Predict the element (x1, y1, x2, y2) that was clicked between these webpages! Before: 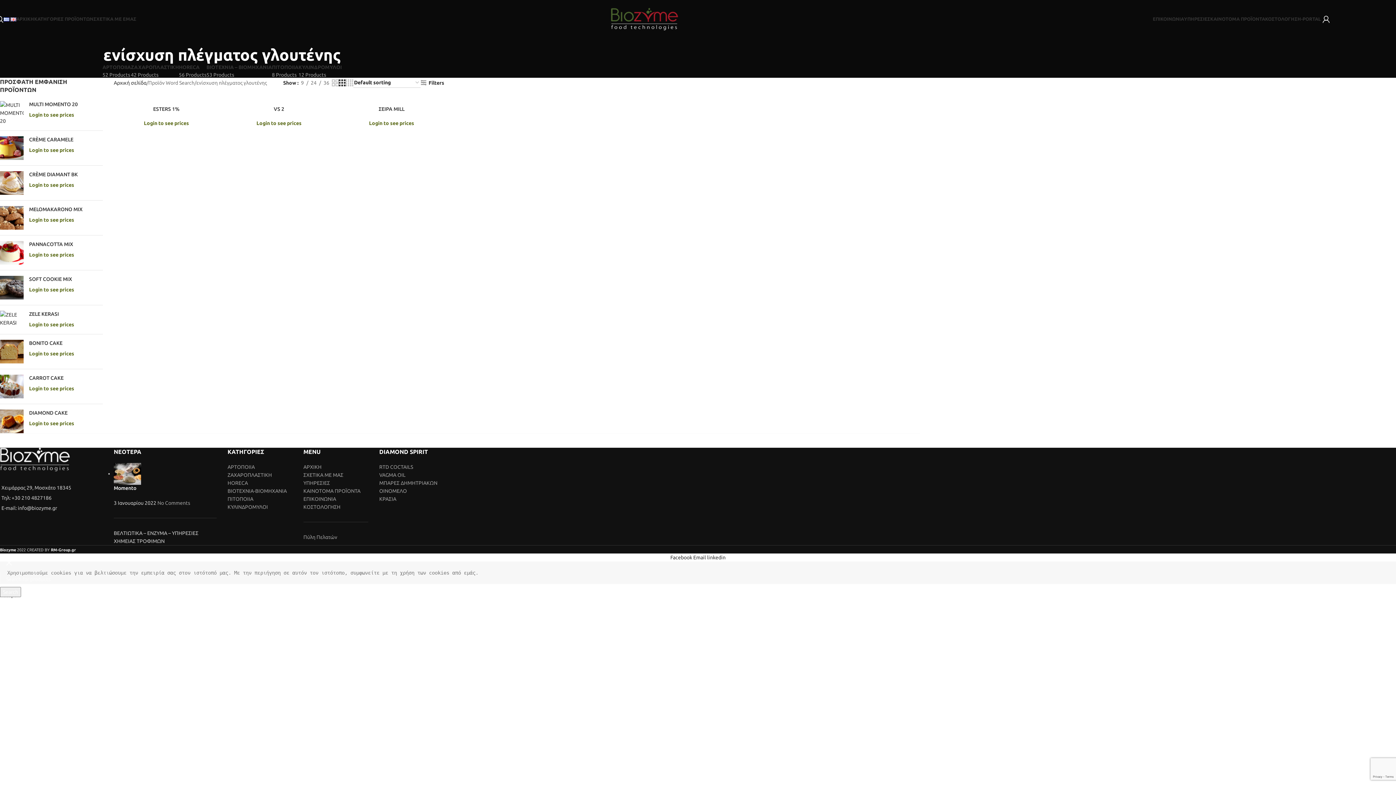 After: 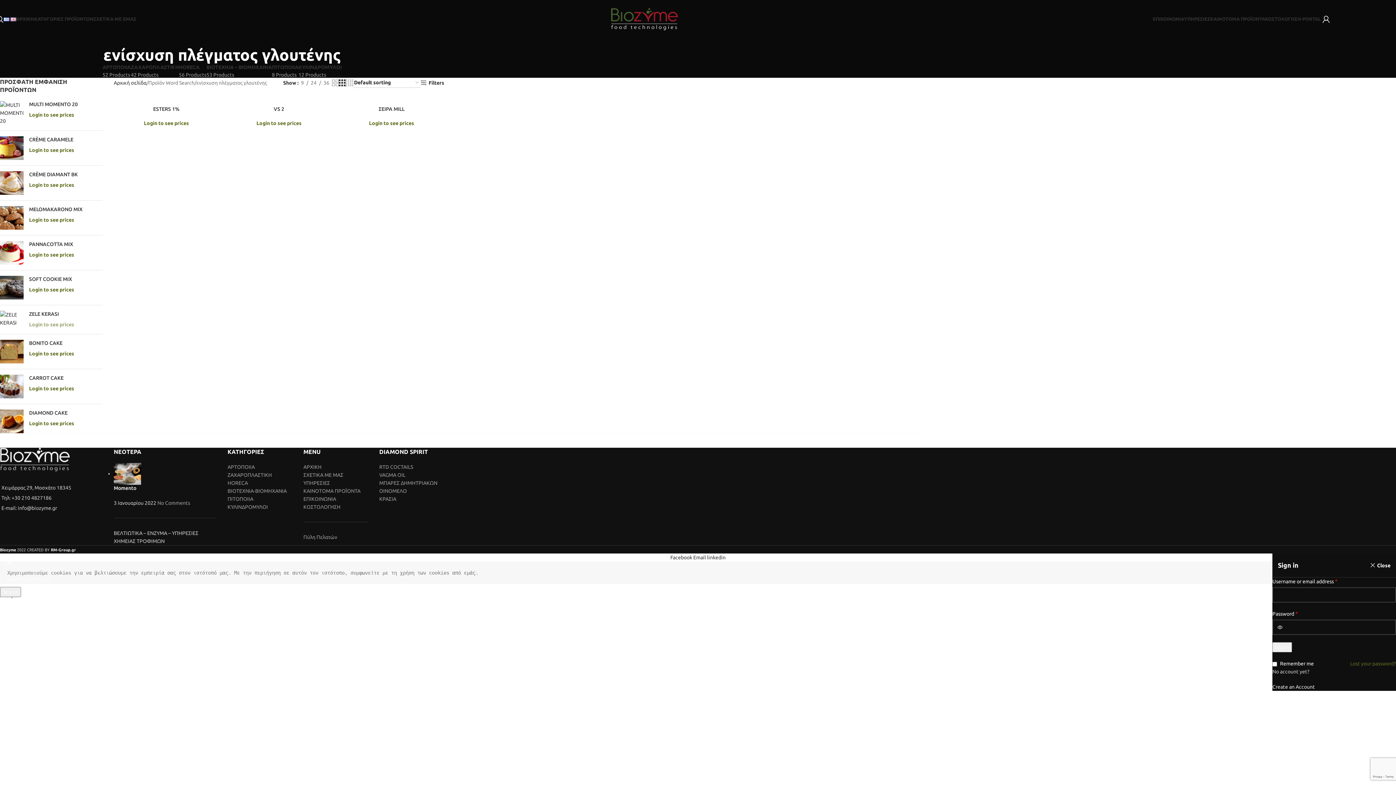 Action: label: Login to see prices bbox: (29, 321, 74, 327)